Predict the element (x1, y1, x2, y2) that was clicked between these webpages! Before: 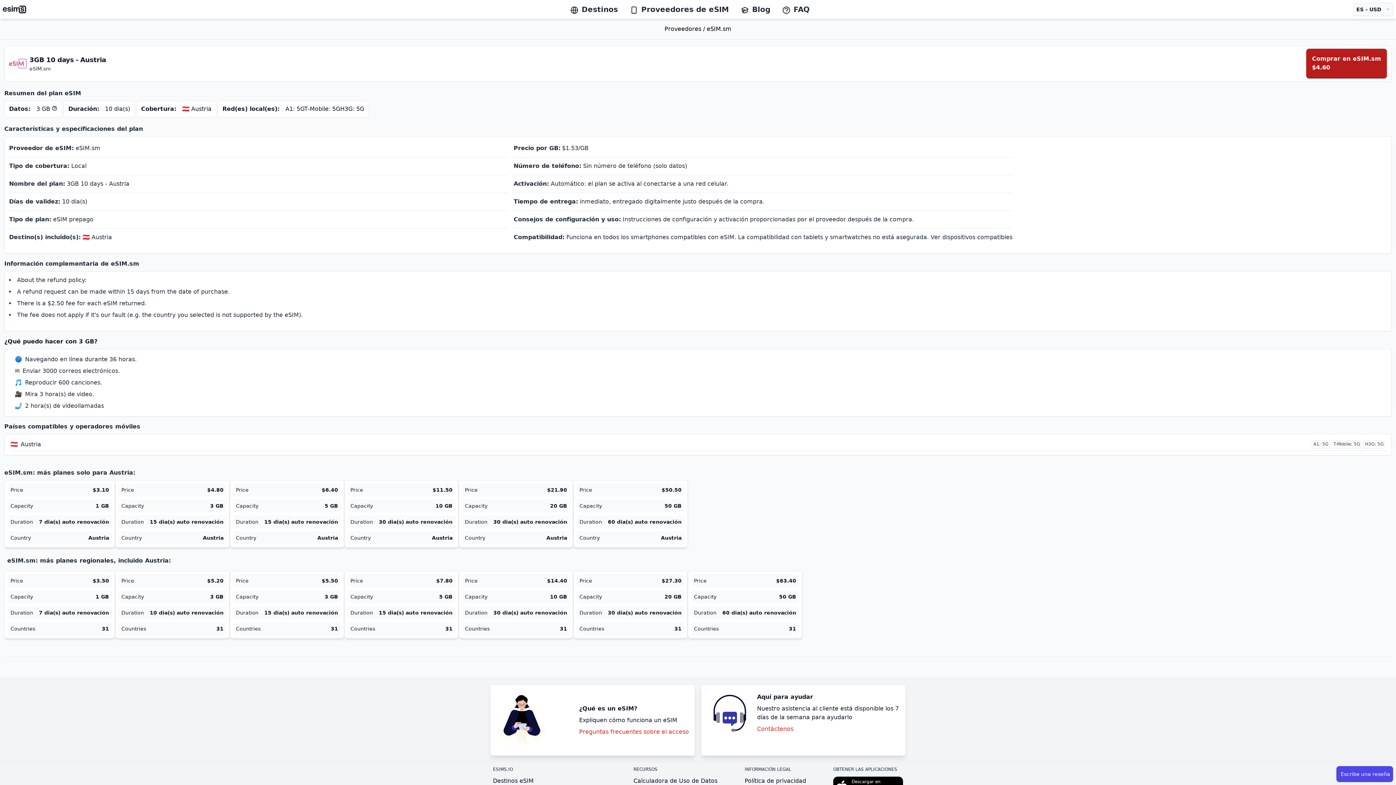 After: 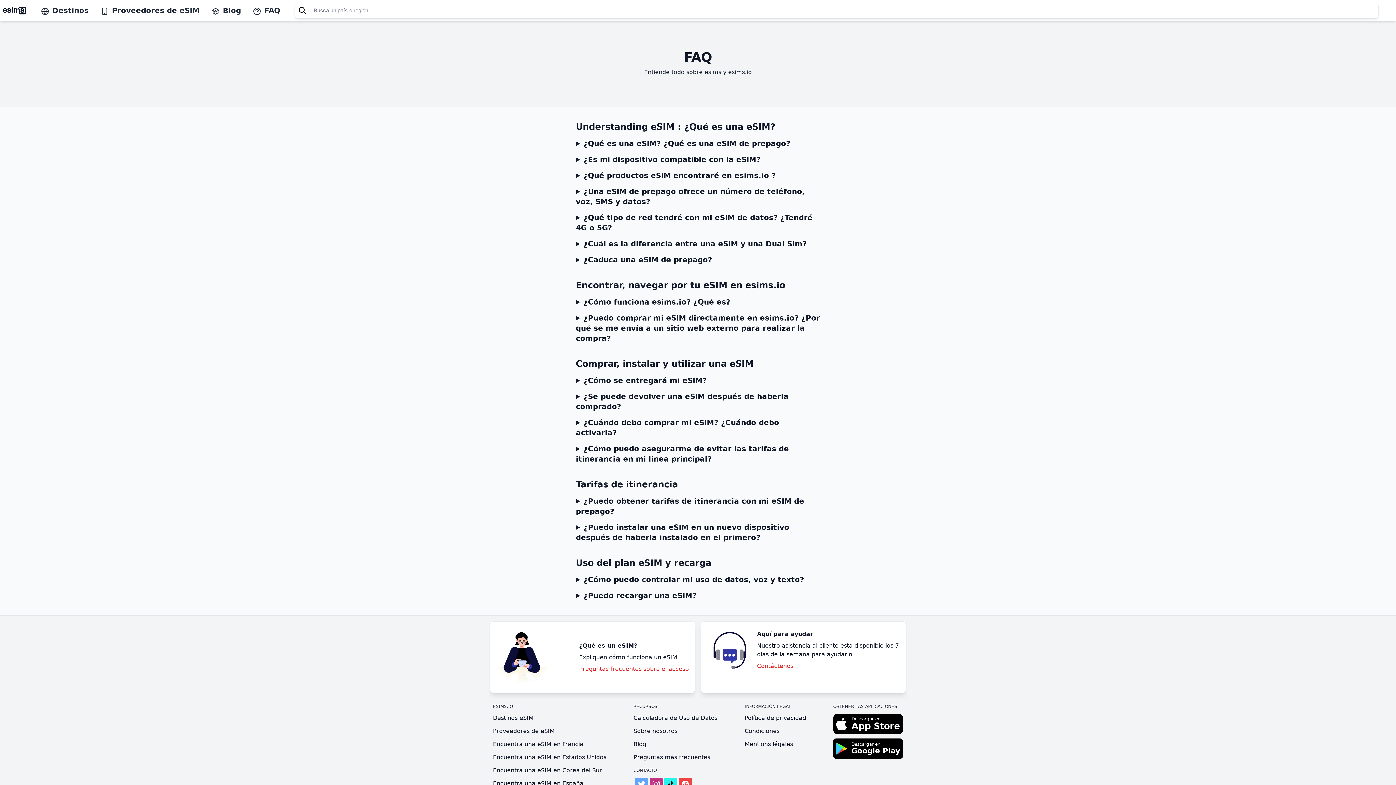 Action: label: FAQ bbox: (782, 5, 809, 13)